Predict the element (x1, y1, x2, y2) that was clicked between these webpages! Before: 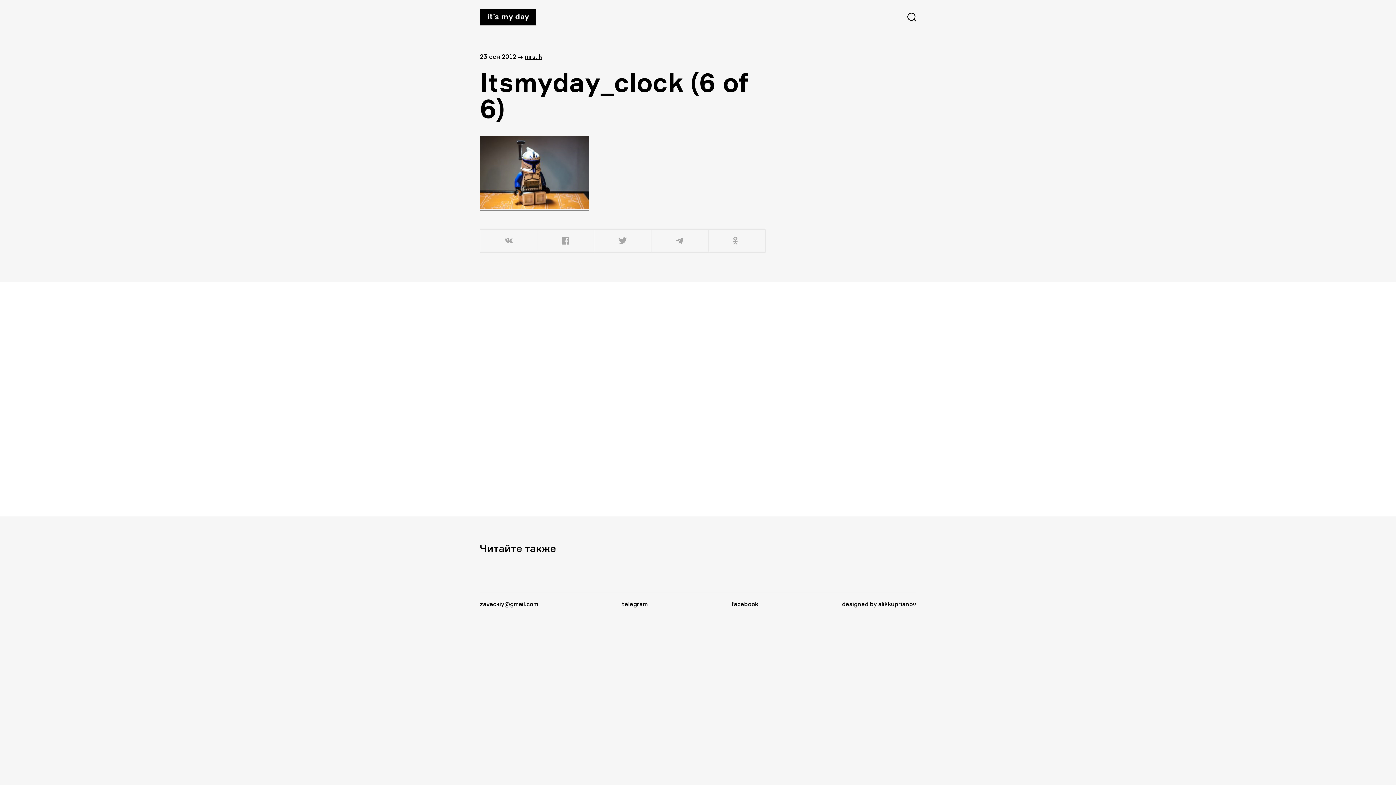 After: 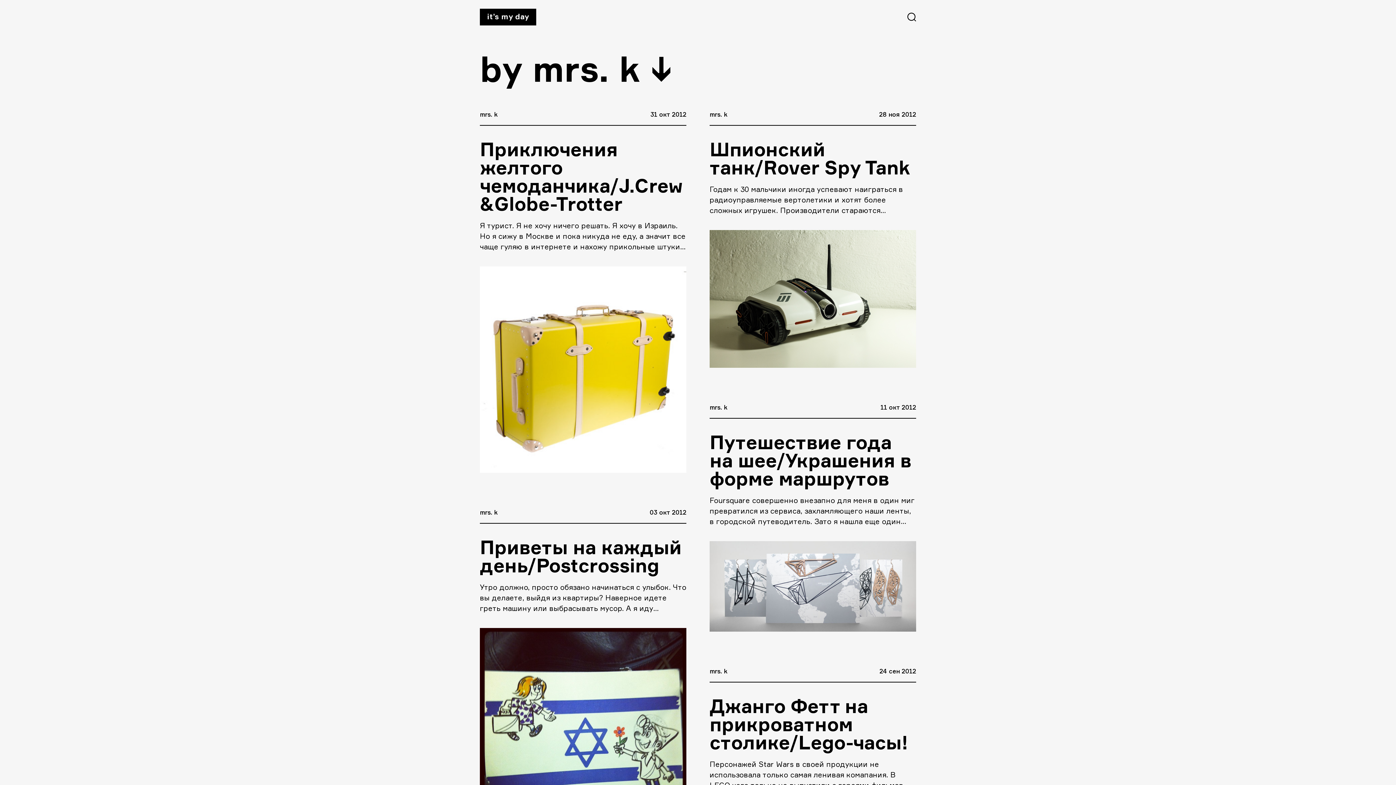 Action: bbox: (524, 52, 542, 60) label: mrs. k